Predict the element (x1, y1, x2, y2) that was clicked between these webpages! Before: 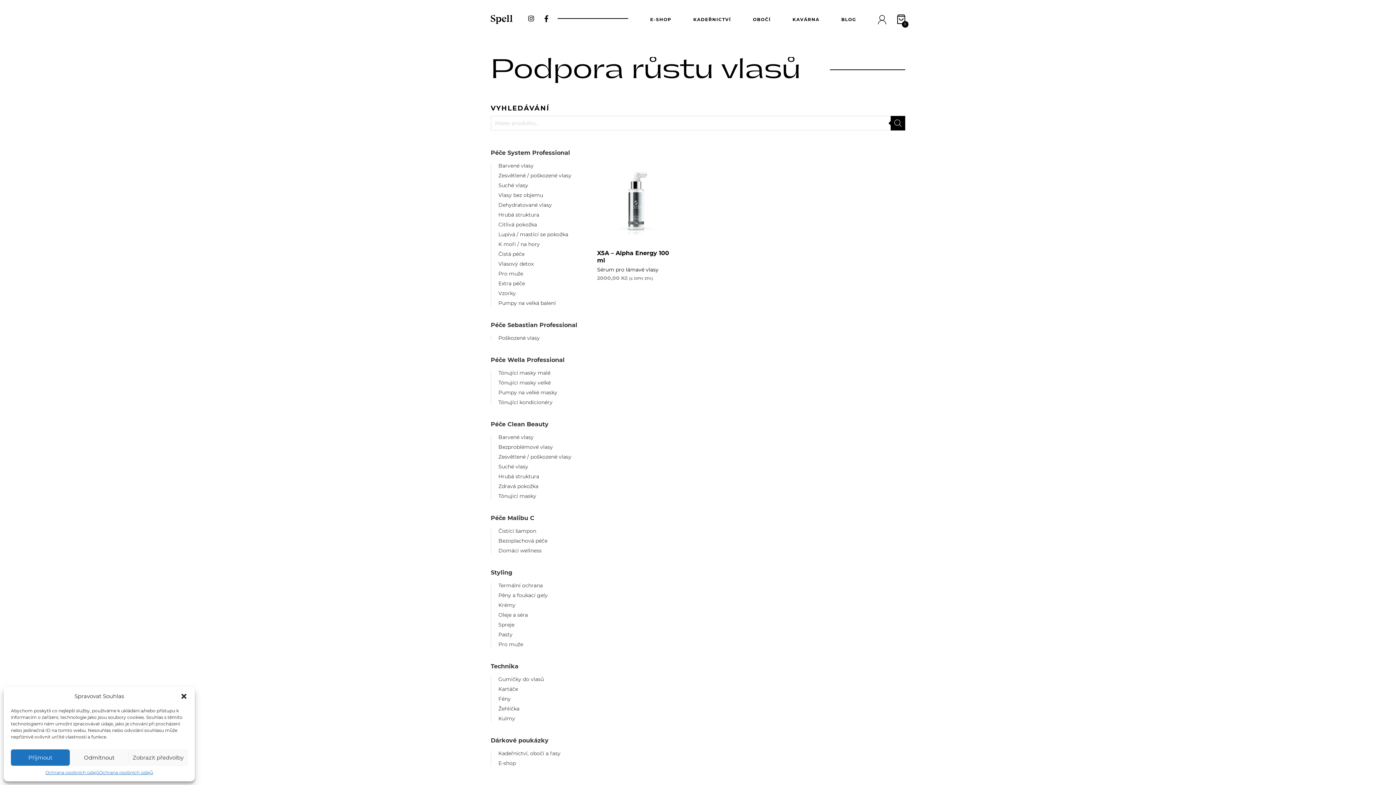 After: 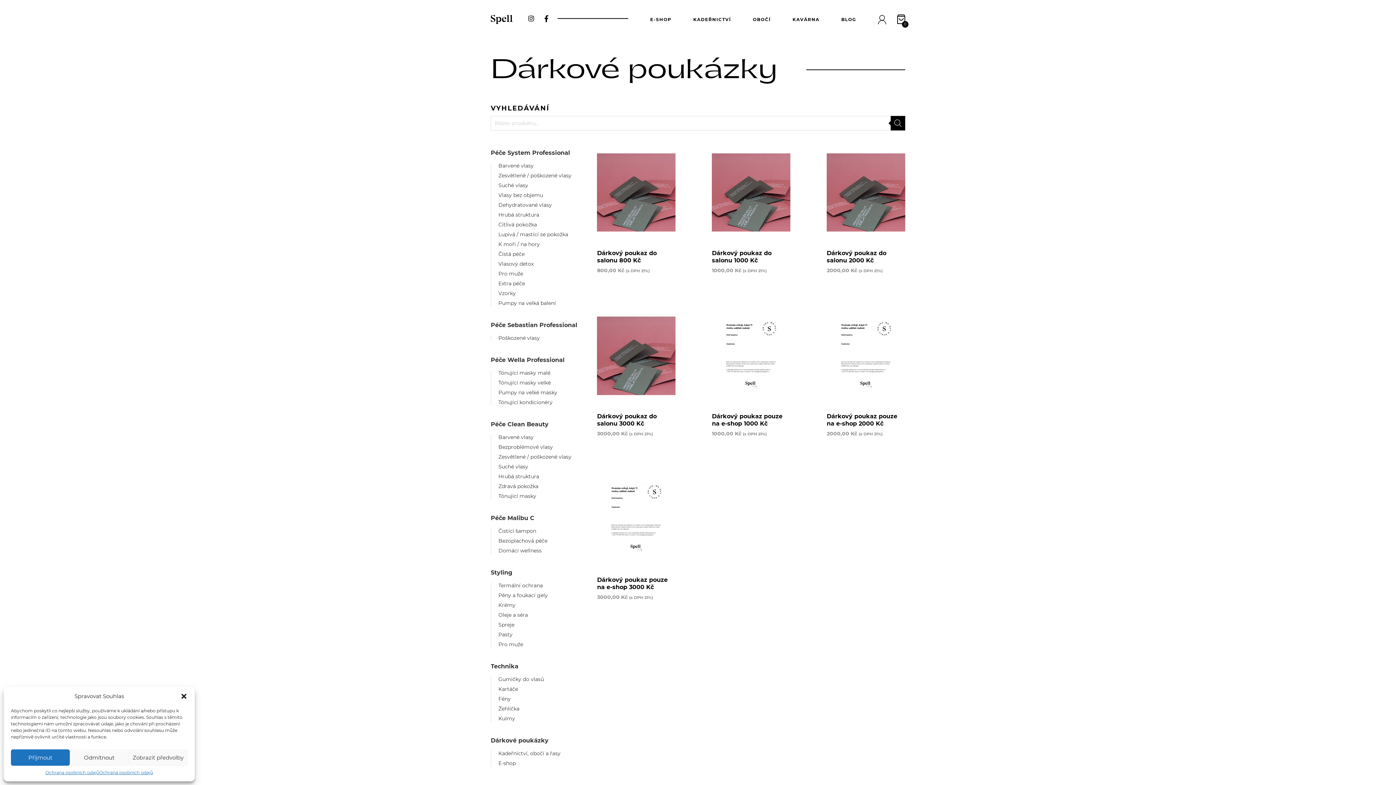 Action: label: Dárkové poukázky bbox: (490, 737, 548, 744)